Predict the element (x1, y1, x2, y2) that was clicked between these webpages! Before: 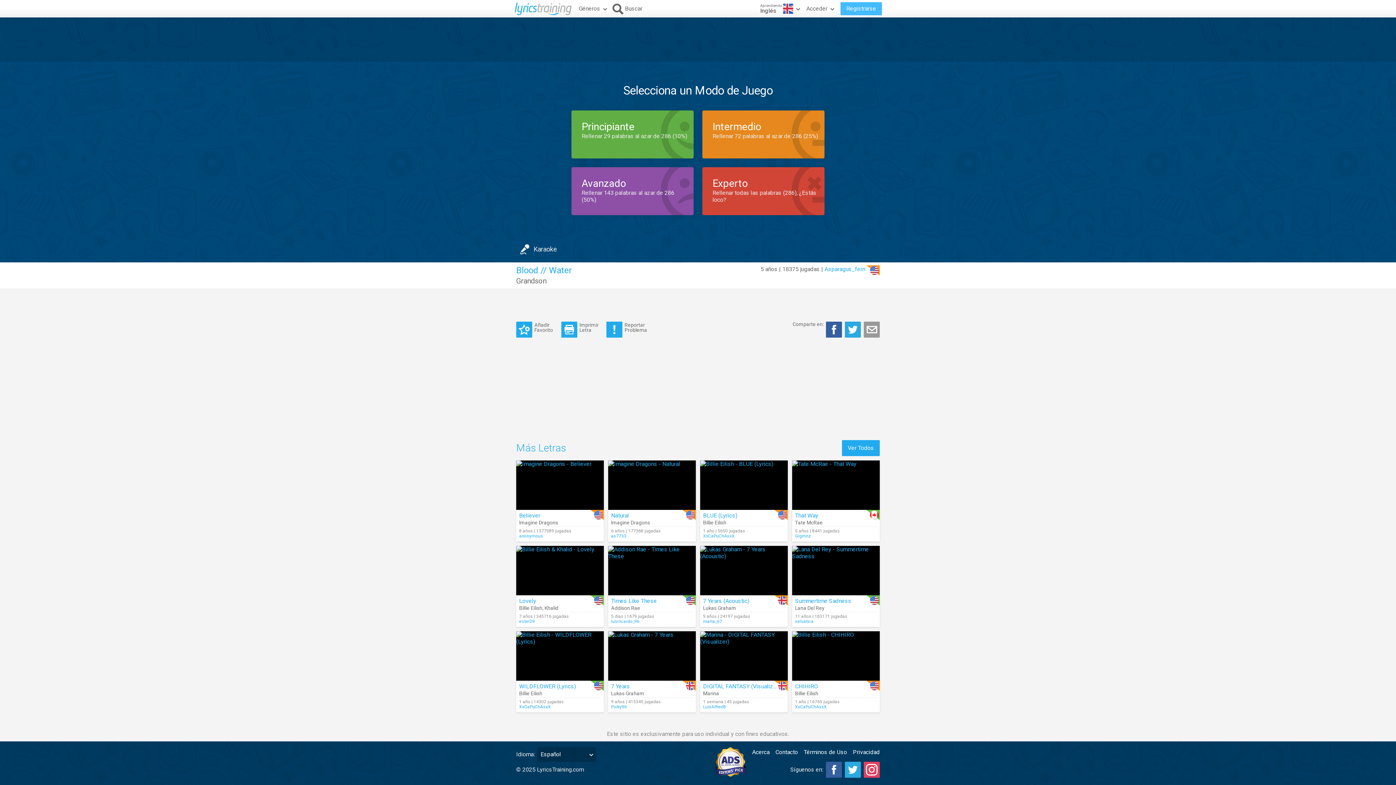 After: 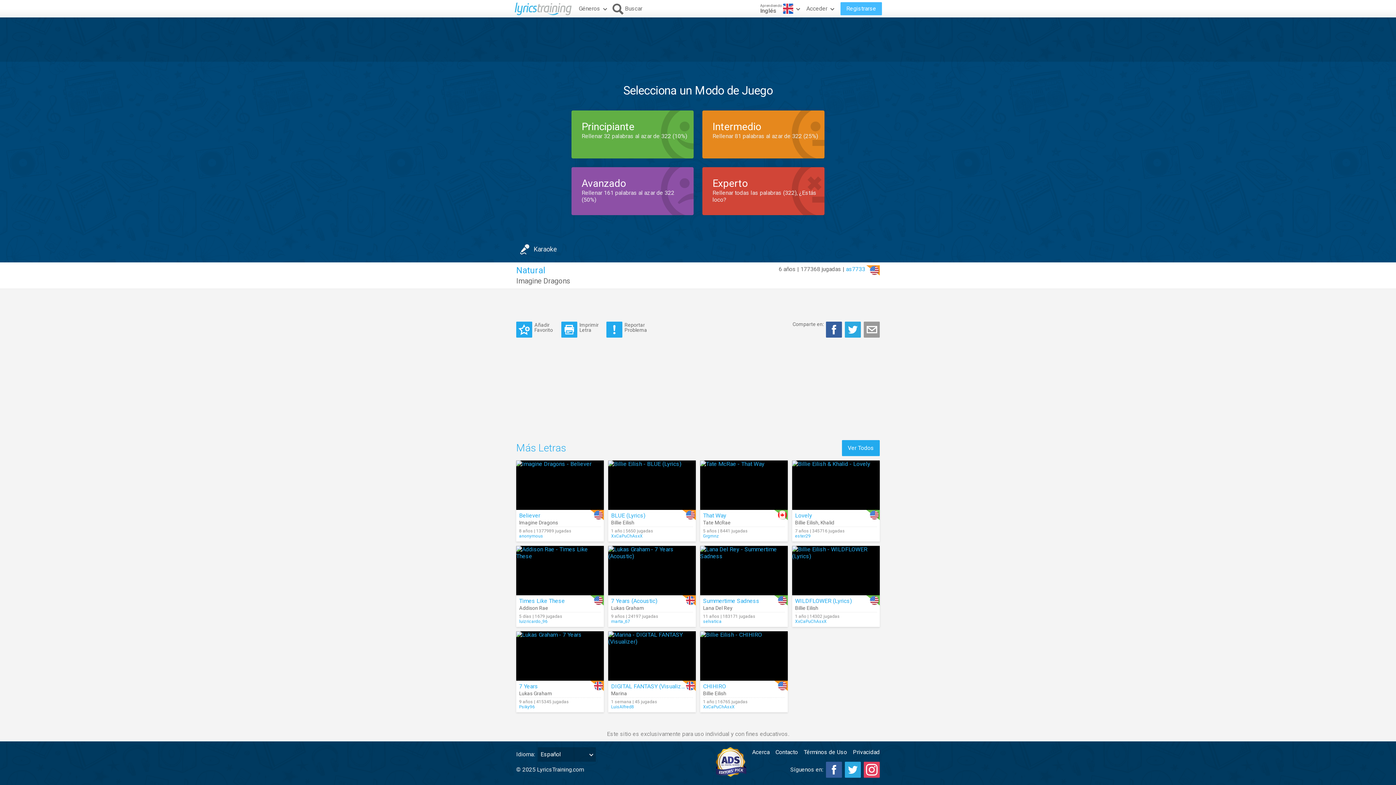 Action: bbox: (611, 512, 629, 519) label: Natural